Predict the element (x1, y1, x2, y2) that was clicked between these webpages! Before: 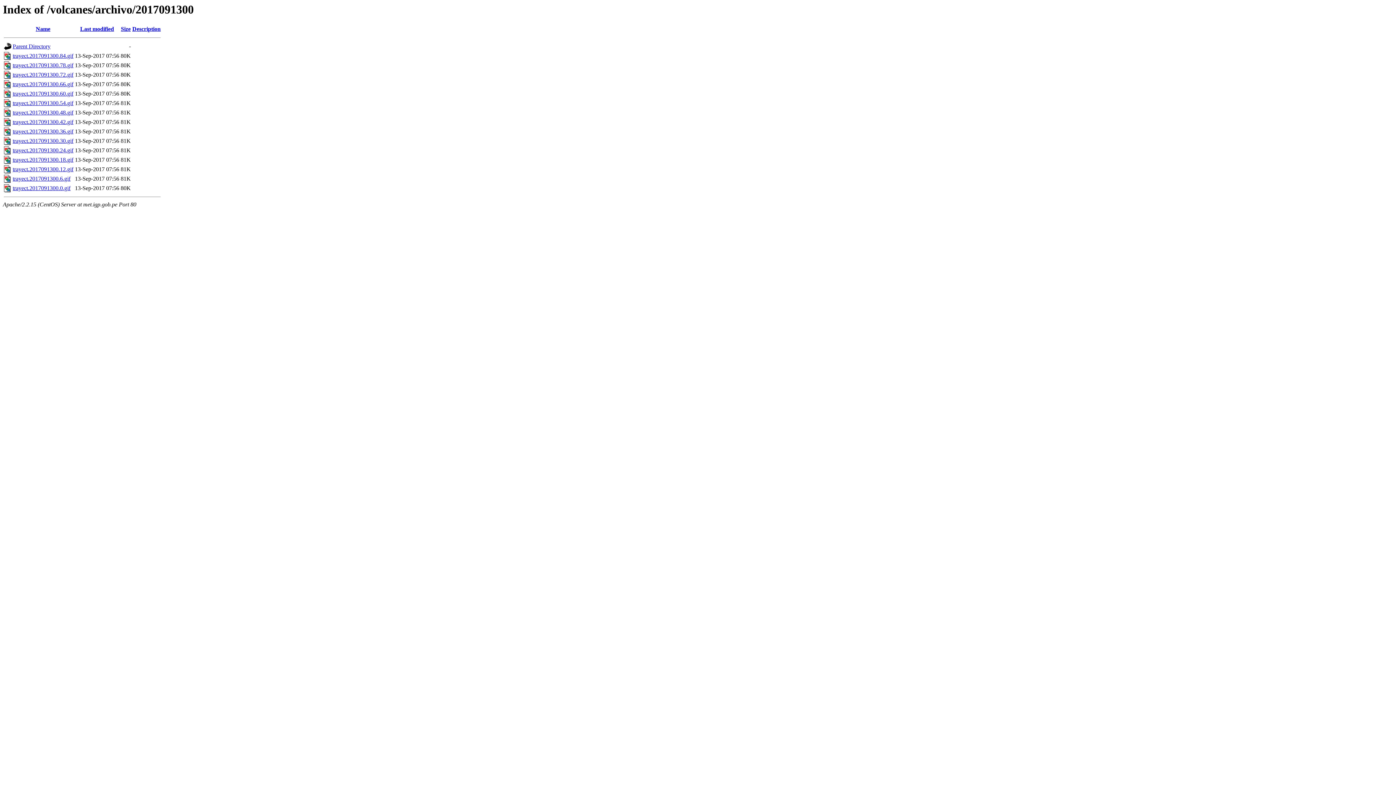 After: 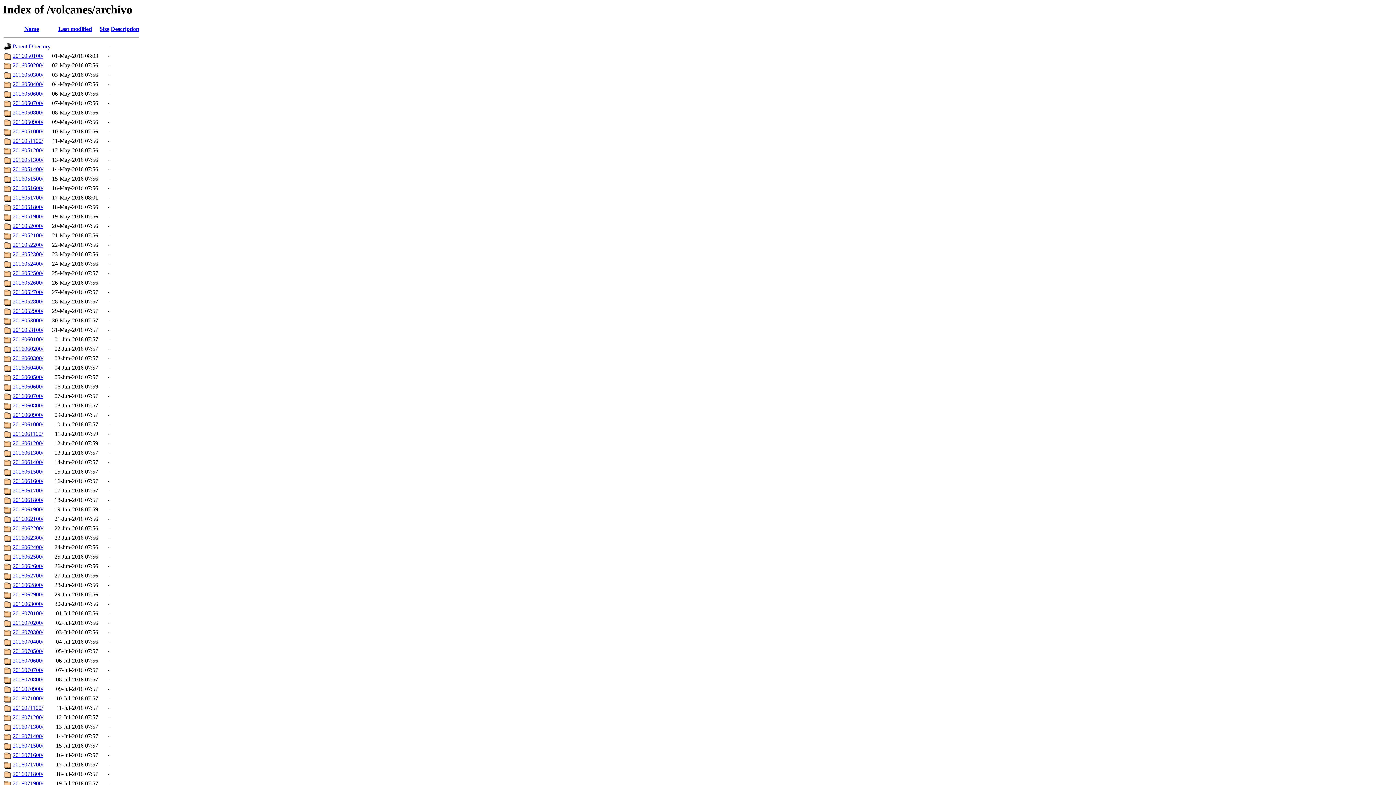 Action: bbox: (12, 43, 50, 49) label: Parent Directory